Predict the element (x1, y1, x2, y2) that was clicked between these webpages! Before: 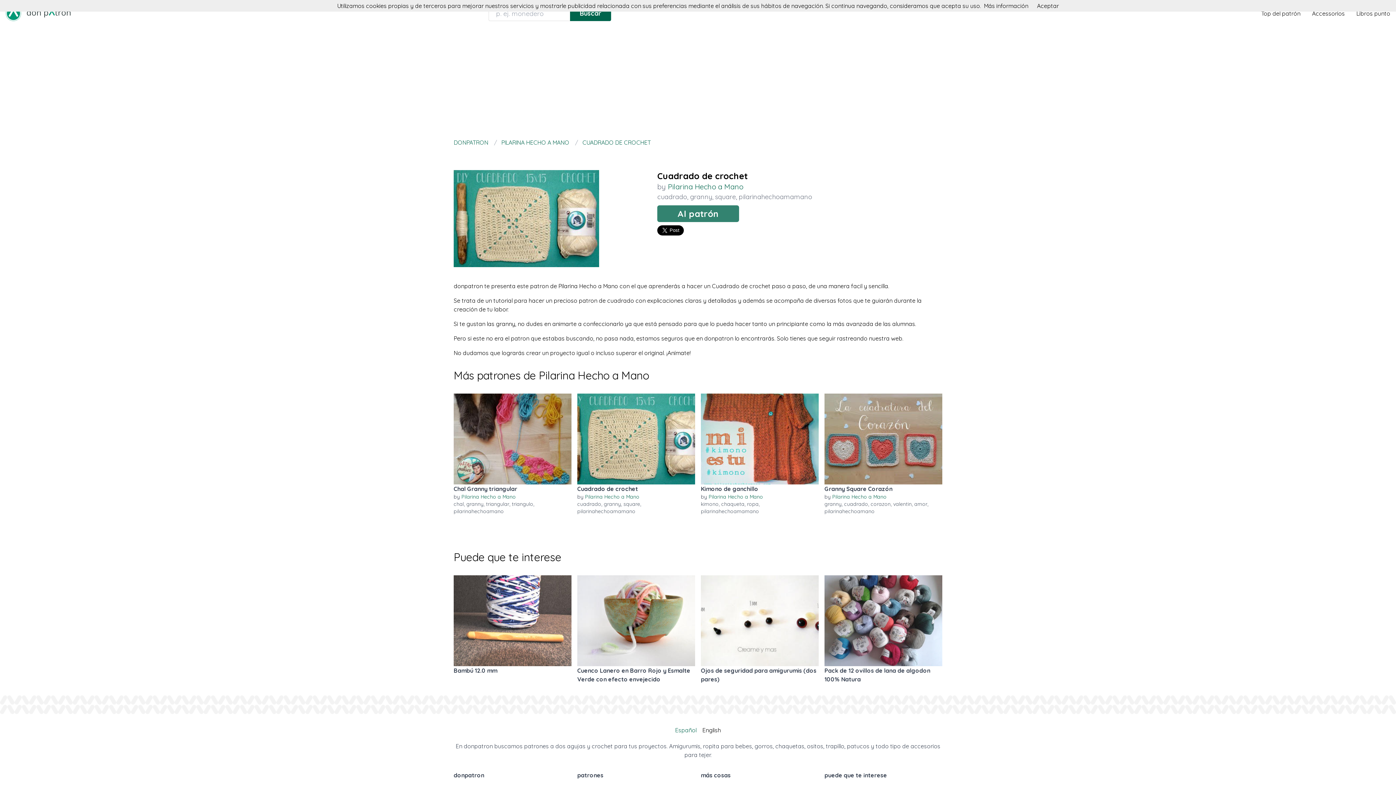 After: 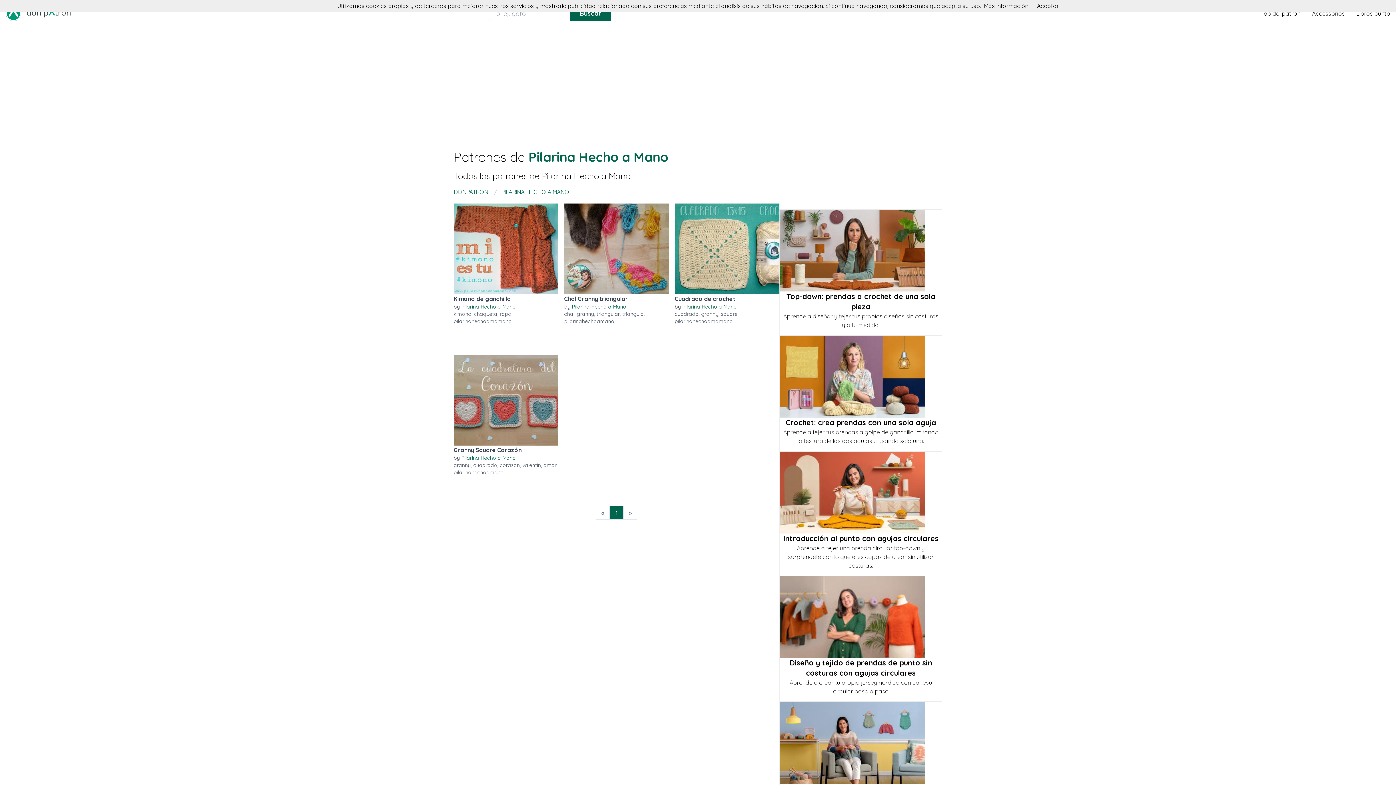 Action: bbox: (832, 493, 886, 500) label: Pilarina Hecho a Mano